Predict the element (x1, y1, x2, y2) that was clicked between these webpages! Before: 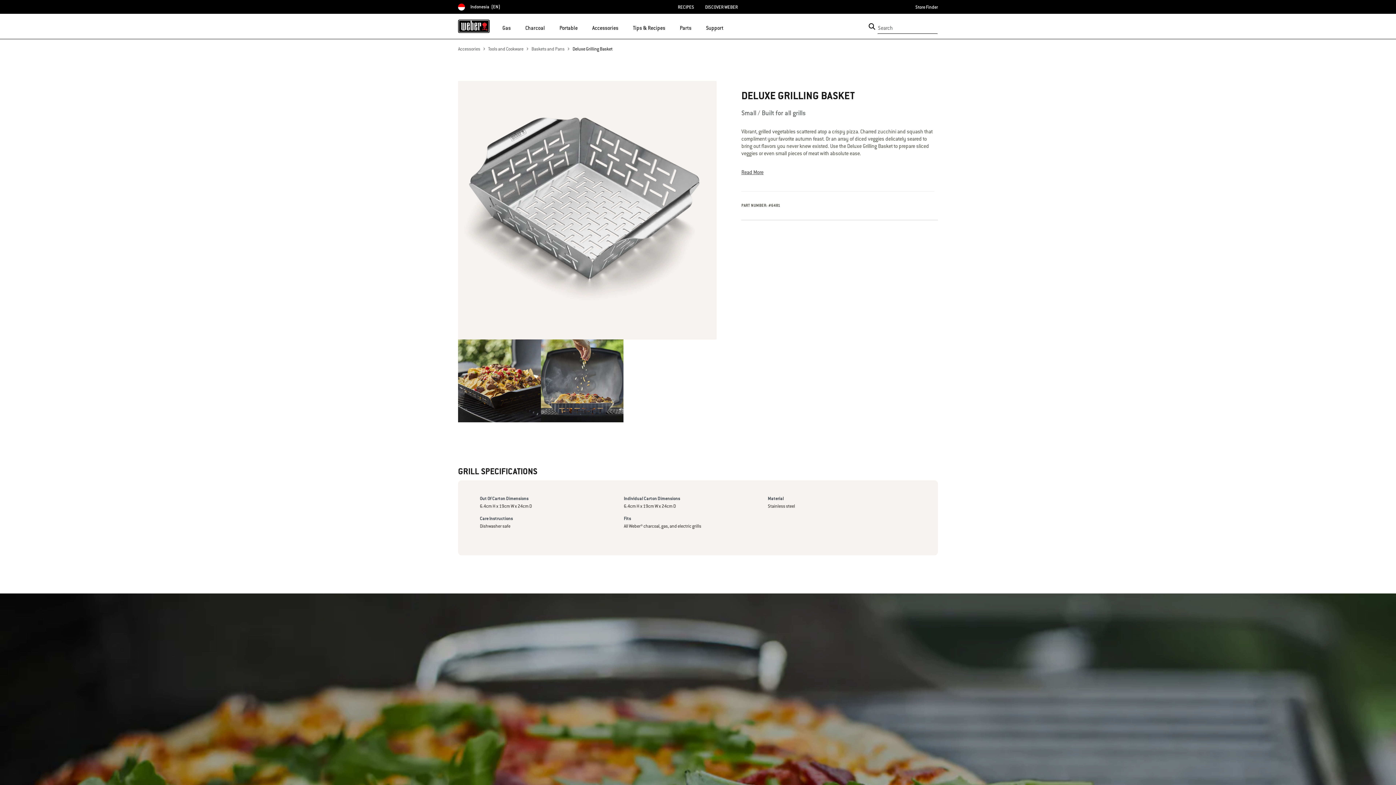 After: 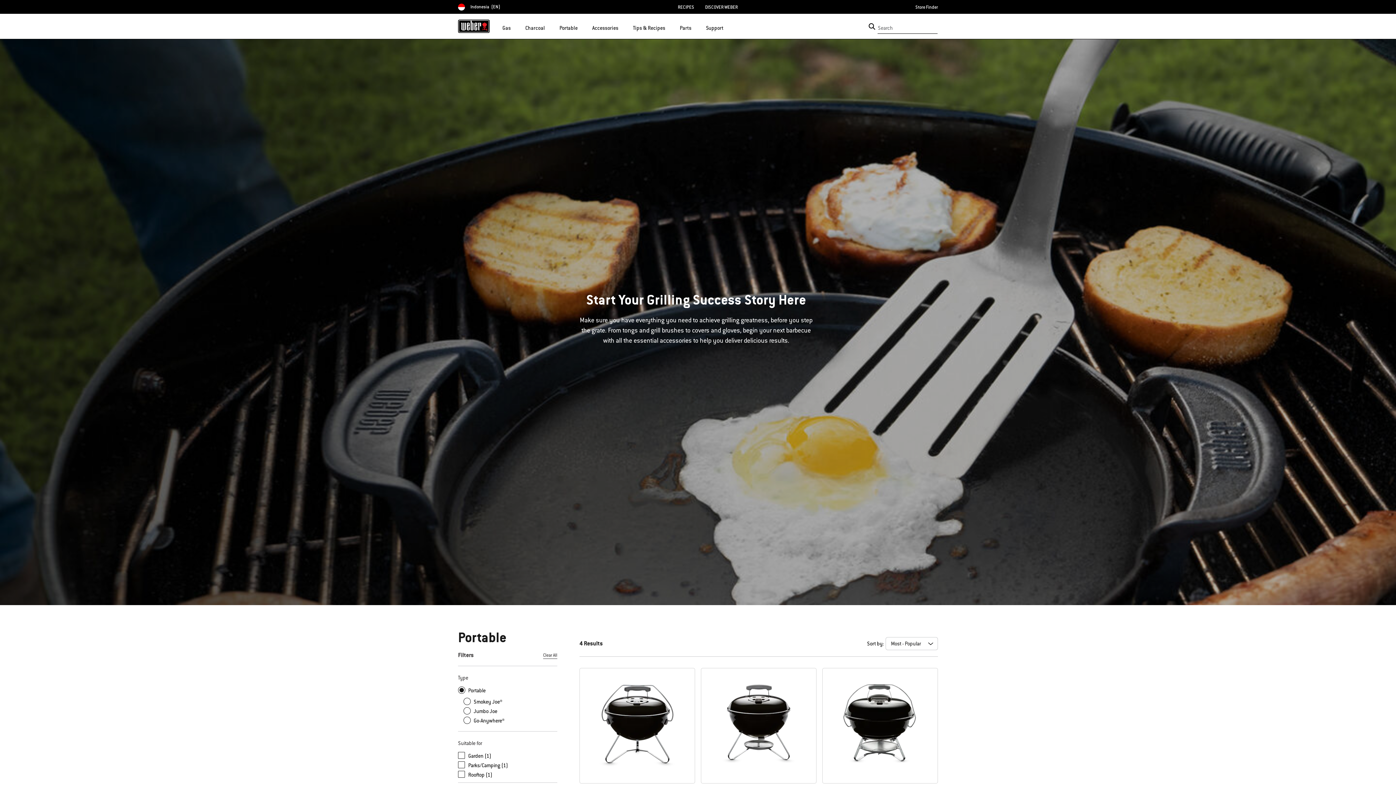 Action: label: Portable bbox: (559, 21, 577, 38)